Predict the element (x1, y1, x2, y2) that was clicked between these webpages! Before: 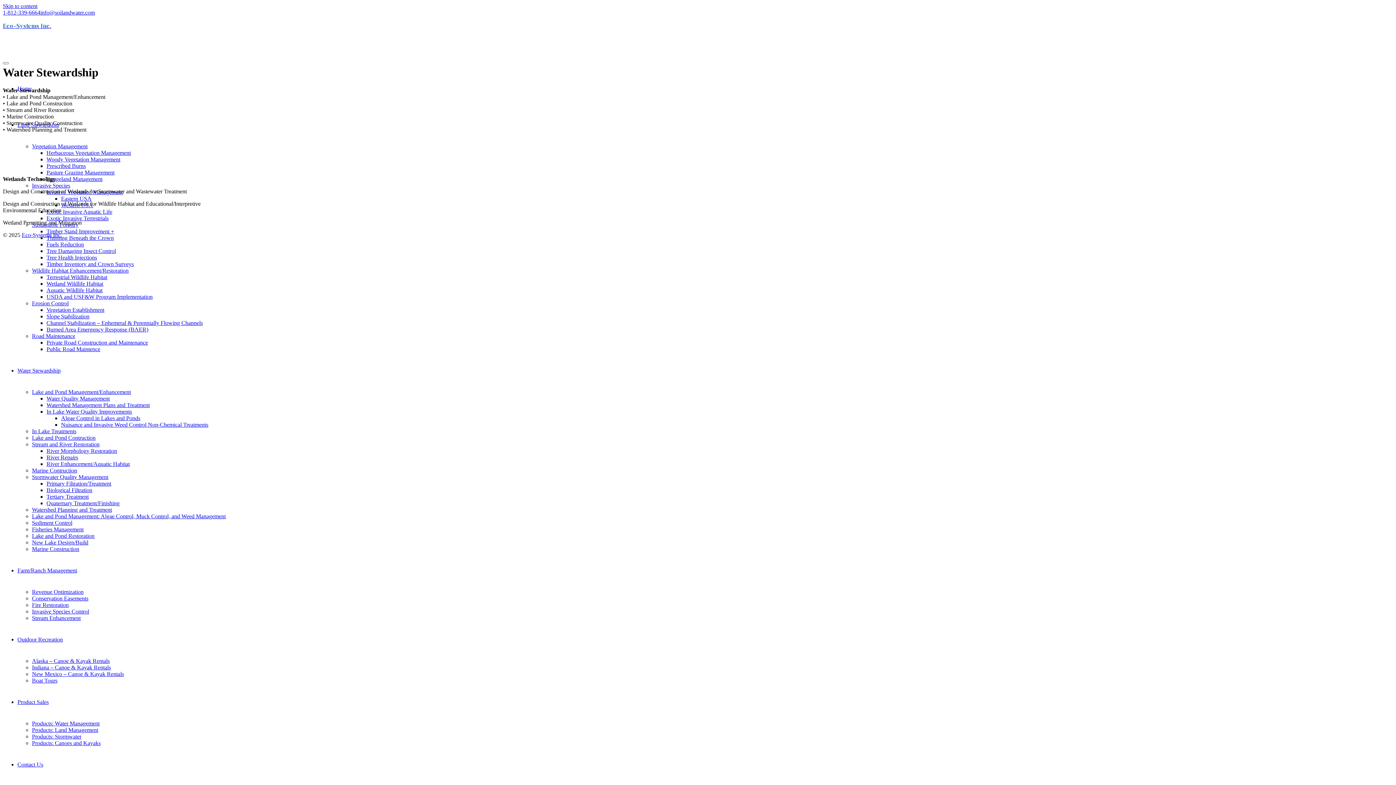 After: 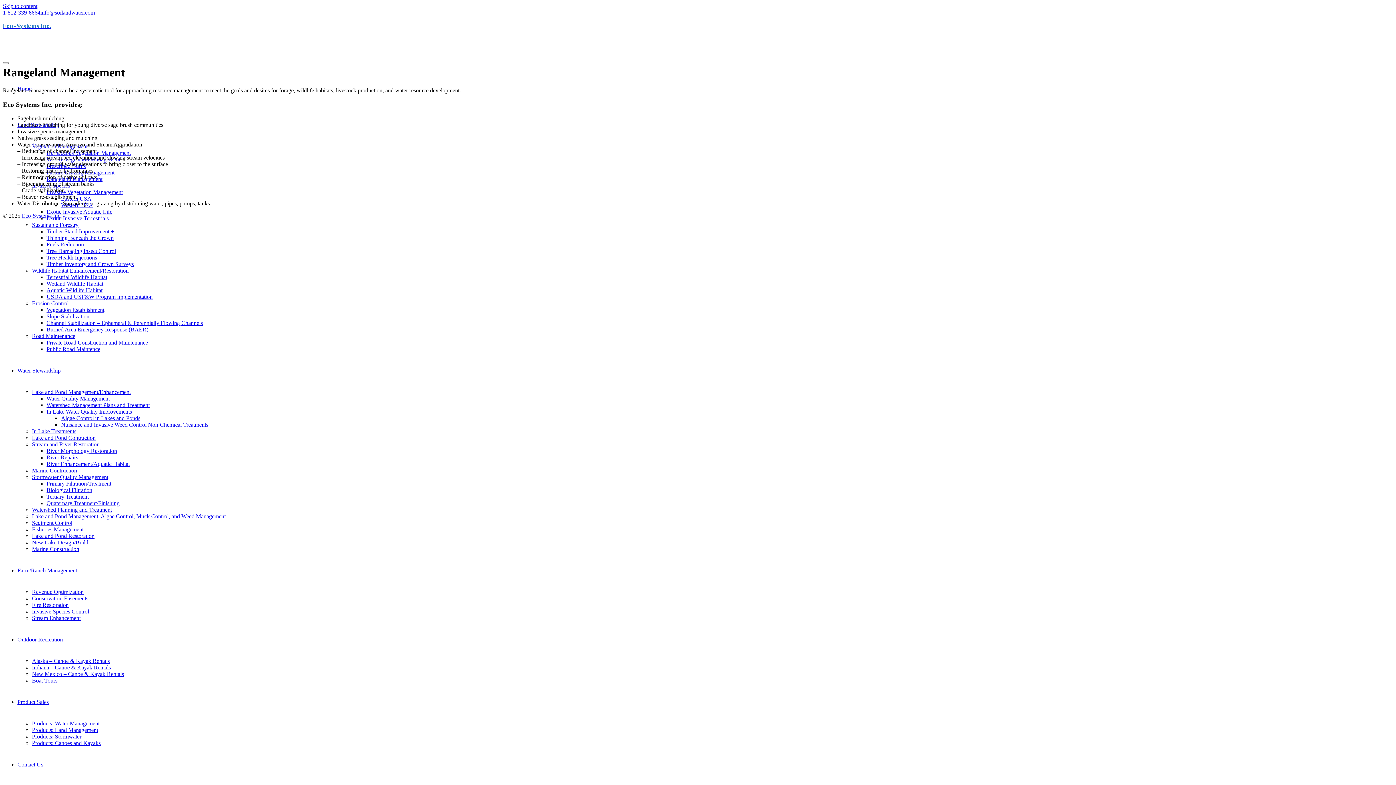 Action: label: Rangeland Management bbox: (46, 176, 102, 182)